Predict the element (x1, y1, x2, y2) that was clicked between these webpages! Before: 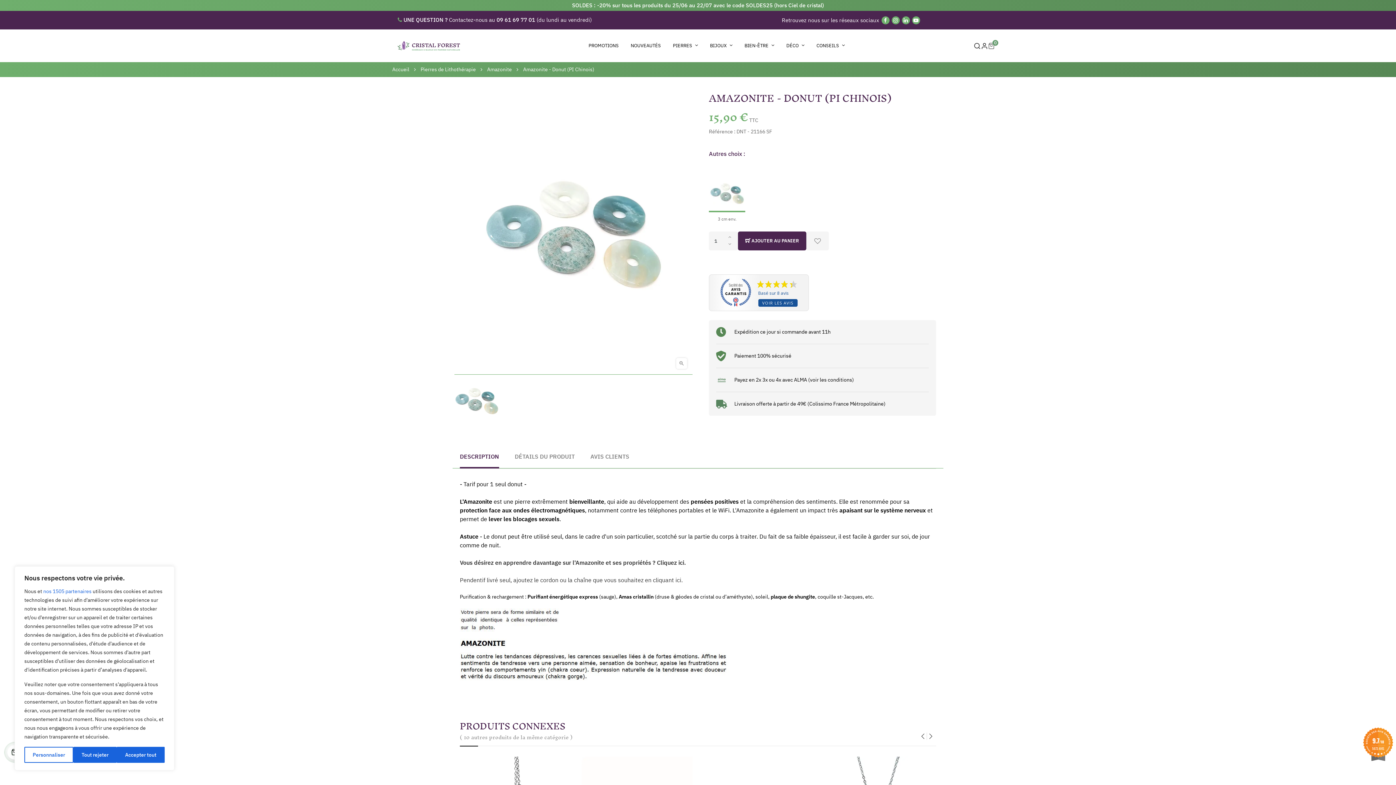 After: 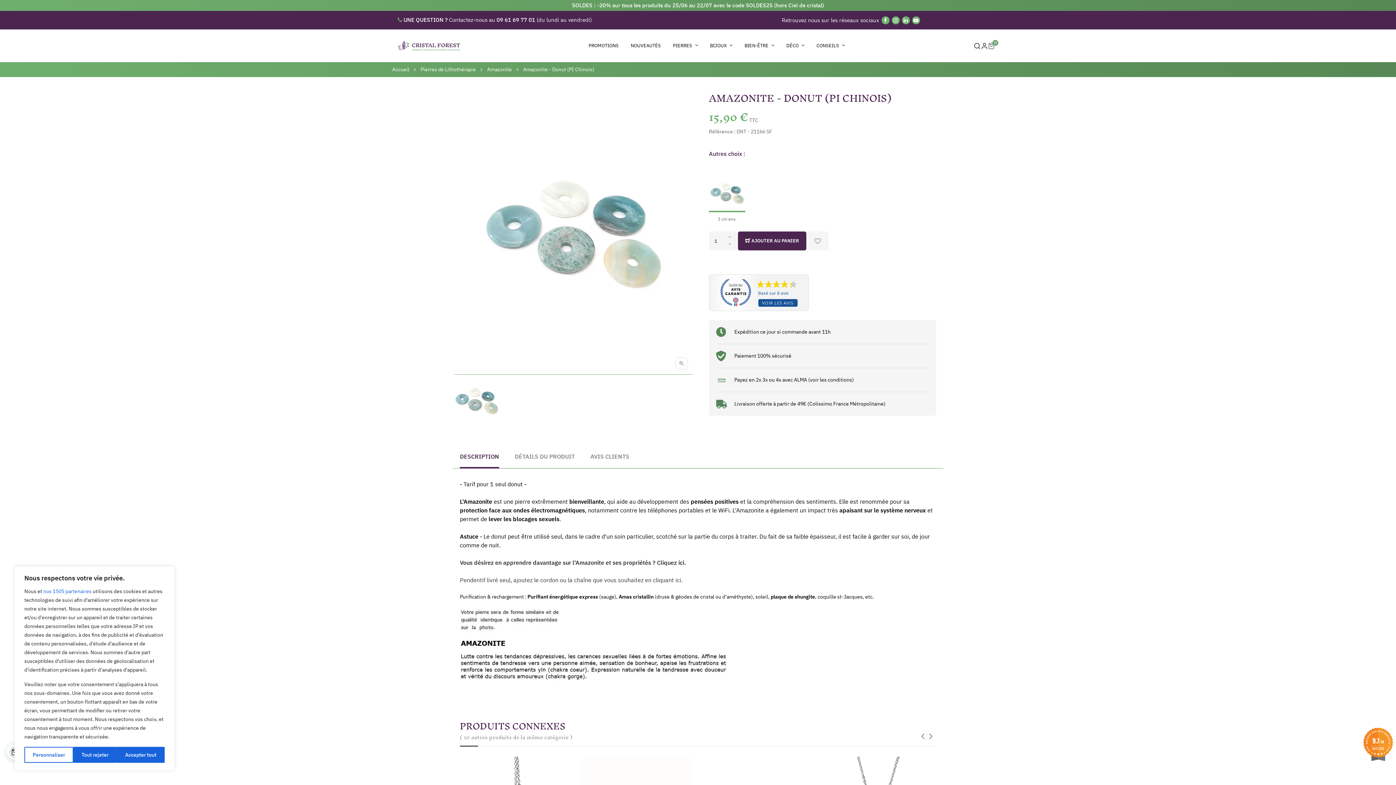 Action: label: Purifiant énergétique express bbox: (527, 593, 598, 600)